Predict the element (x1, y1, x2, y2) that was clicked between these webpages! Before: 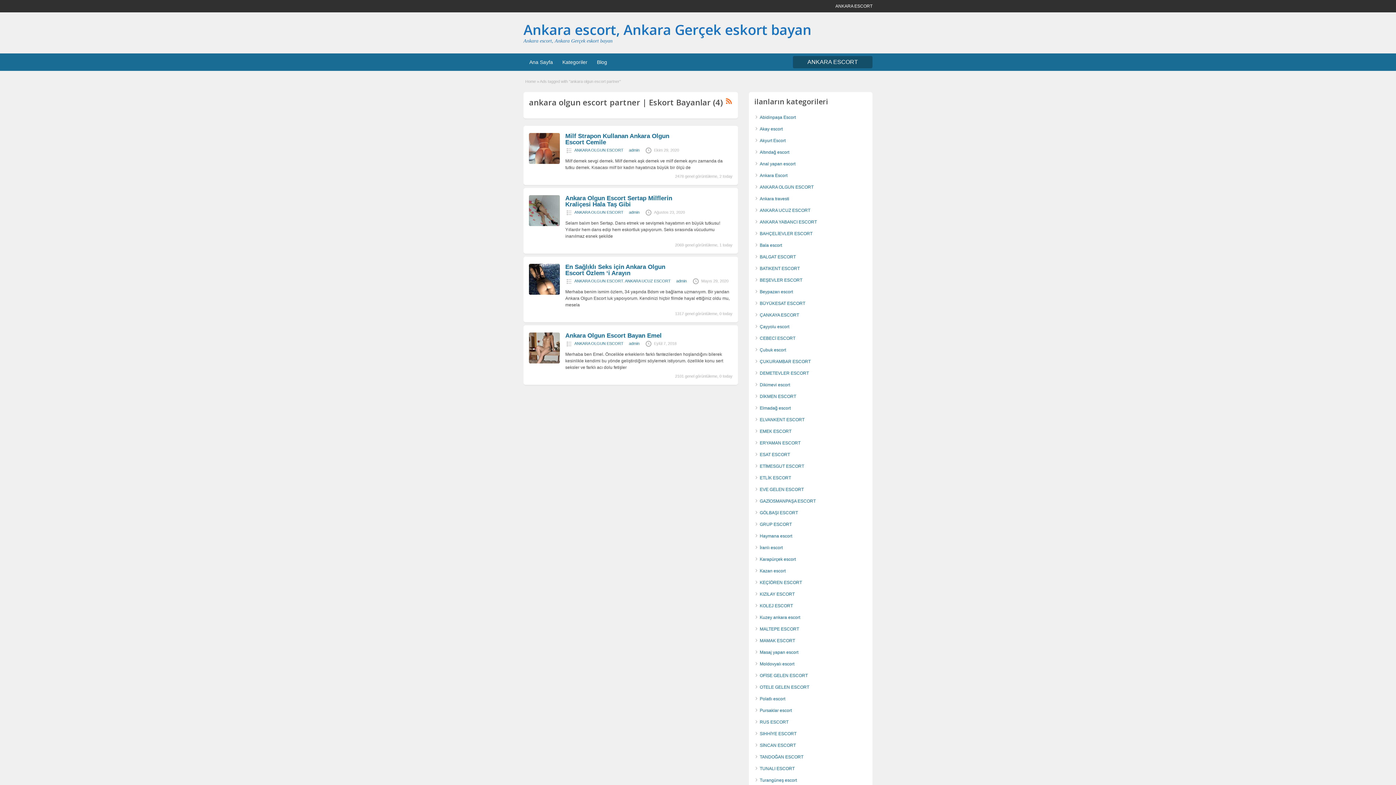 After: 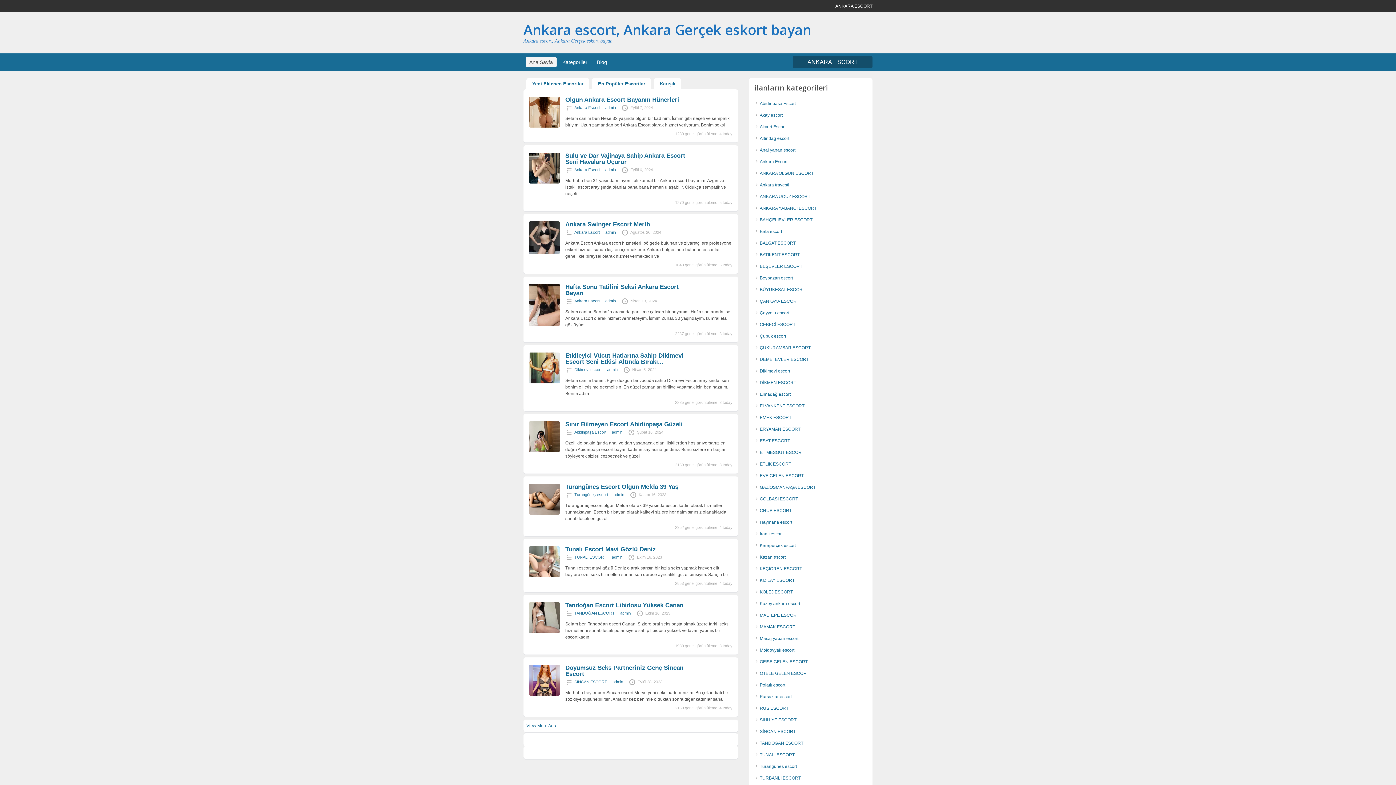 Action: bbox: (523, 20, 811, 38) label: Ankara escort, Ankara Gerçek eskort bayan